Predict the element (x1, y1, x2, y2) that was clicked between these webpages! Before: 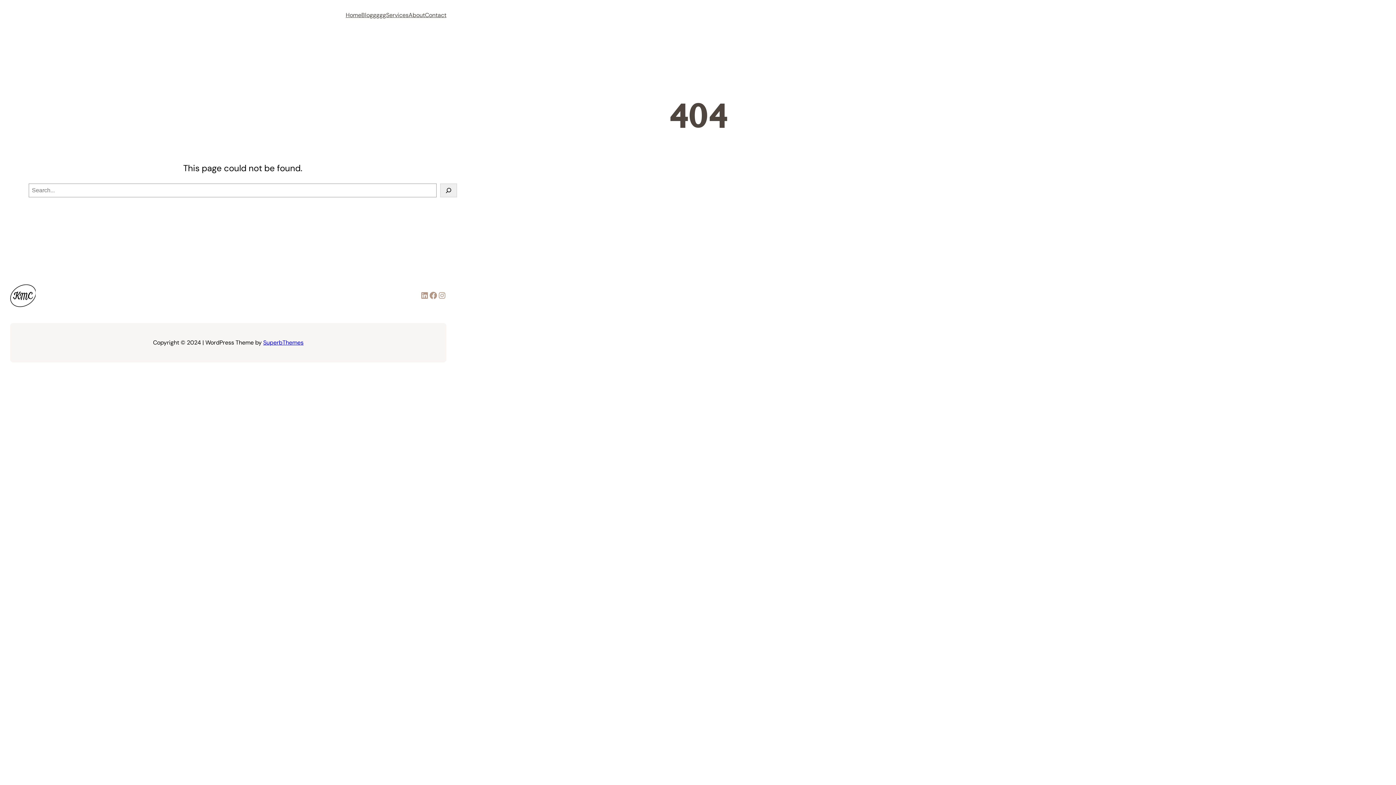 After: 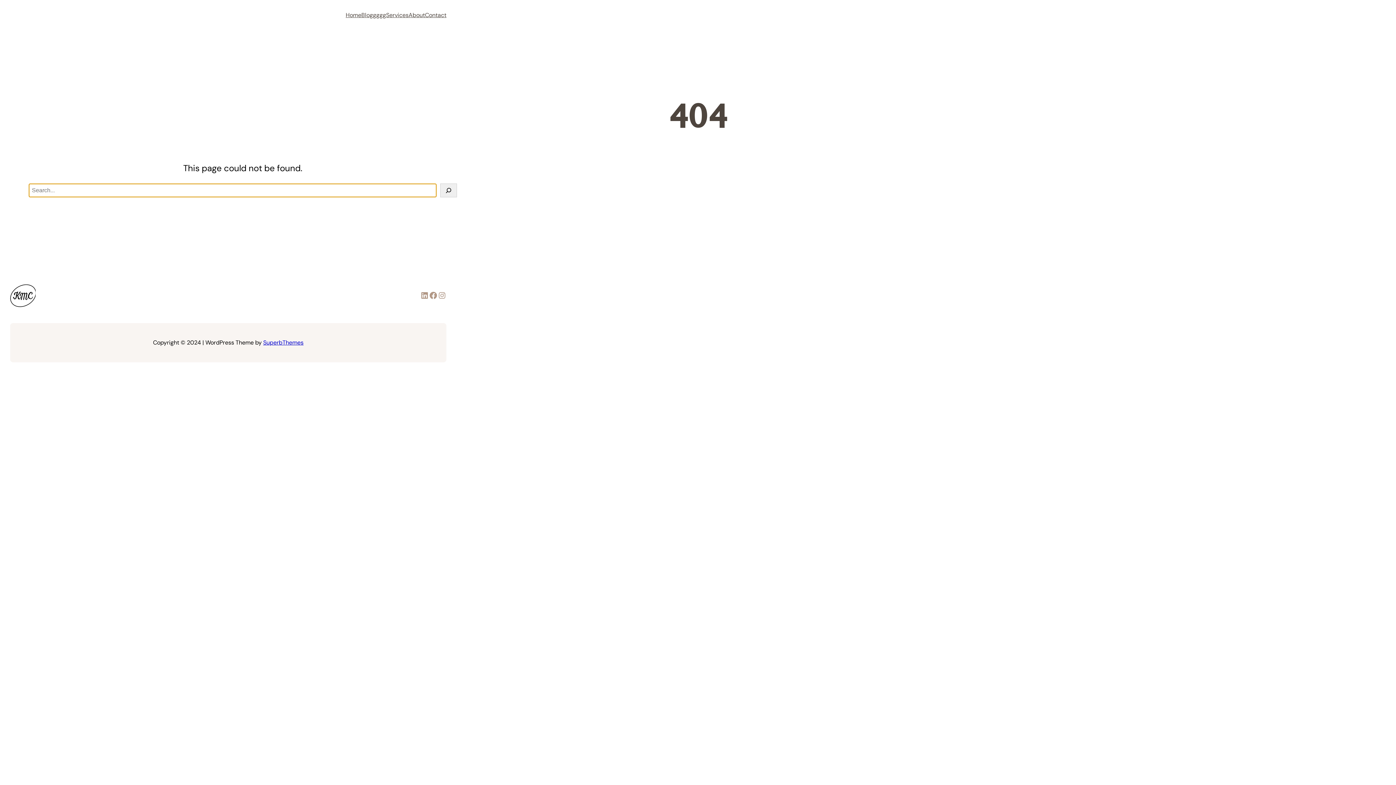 Action: label: Search bbox: (440, 183, 457, 197)